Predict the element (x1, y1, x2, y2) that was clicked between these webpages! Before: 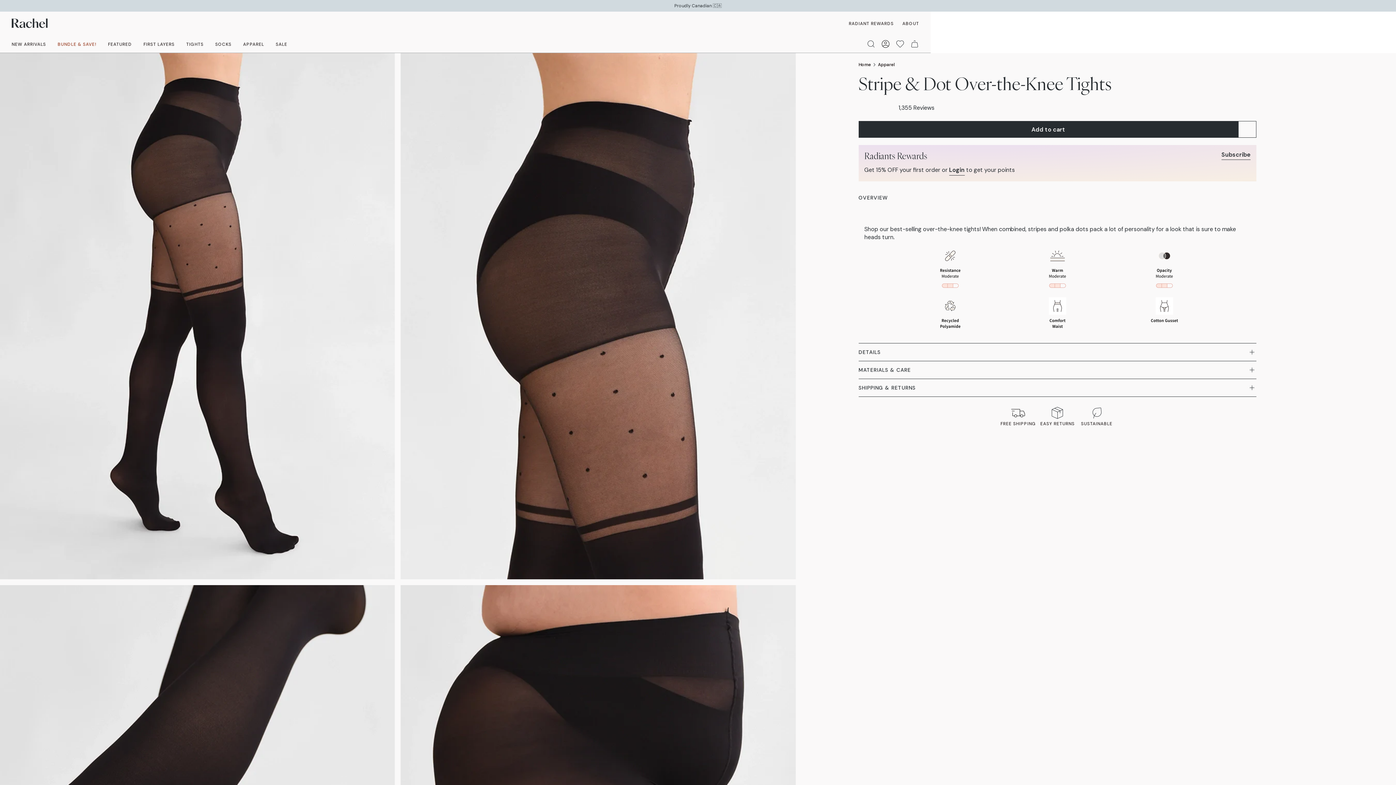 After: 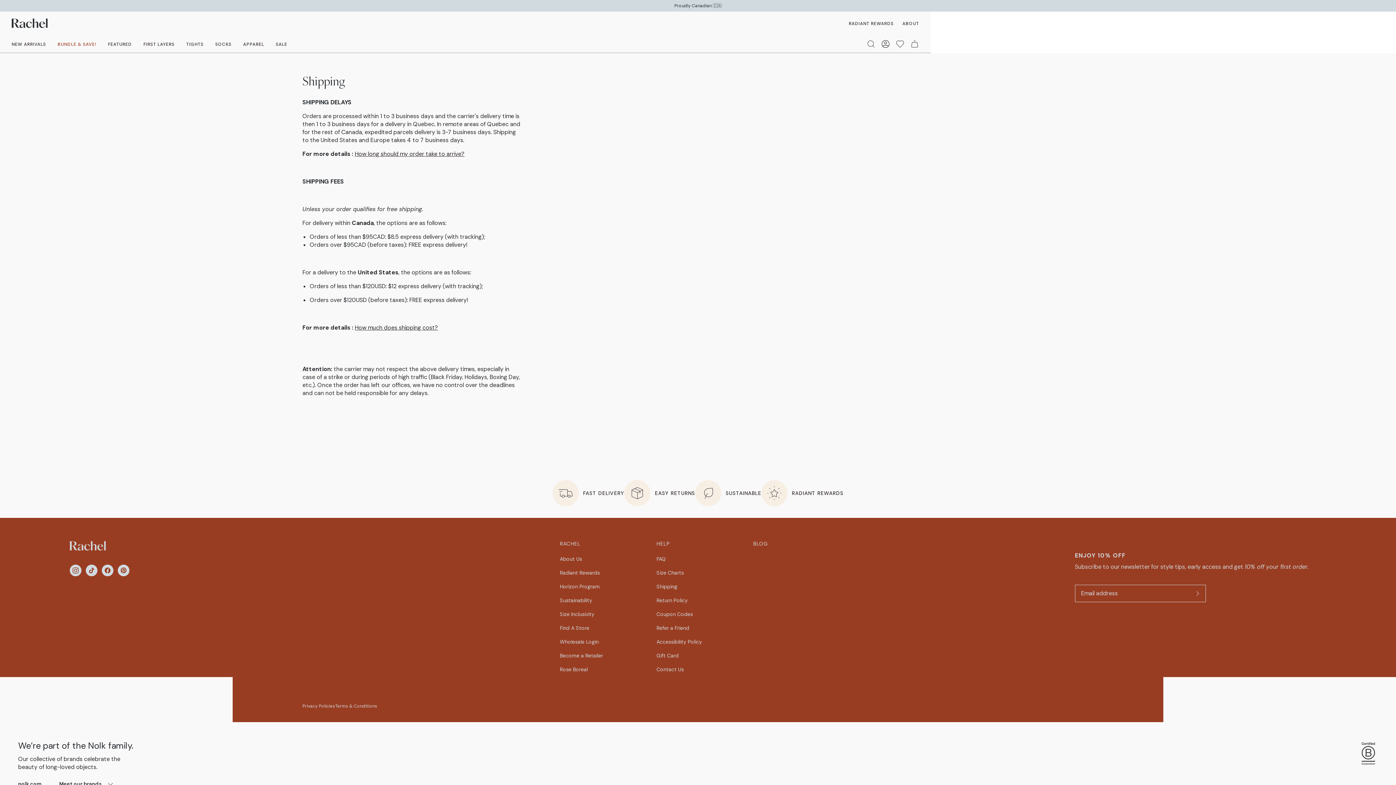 Action: label: FREE SHIPPING bbox: (998, 405, 1038, 426)